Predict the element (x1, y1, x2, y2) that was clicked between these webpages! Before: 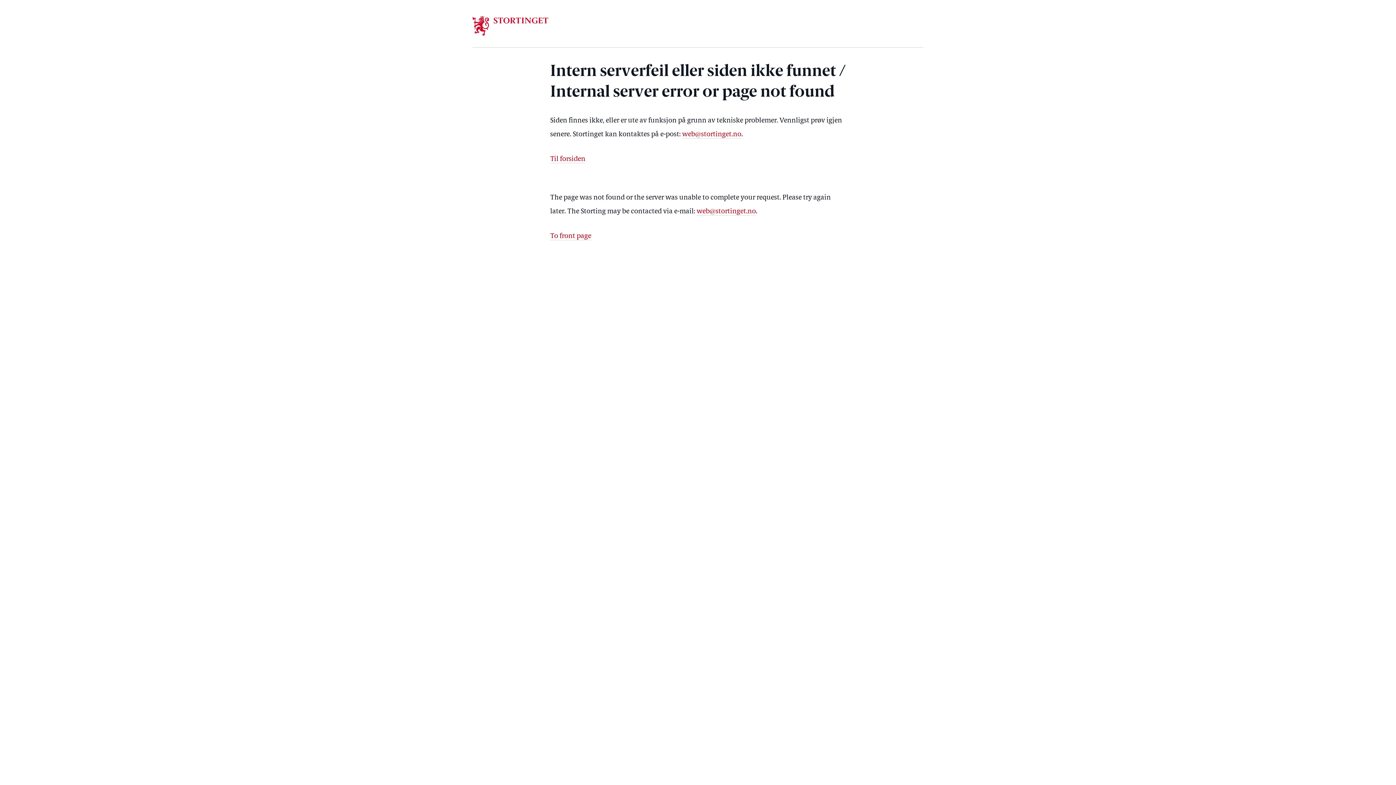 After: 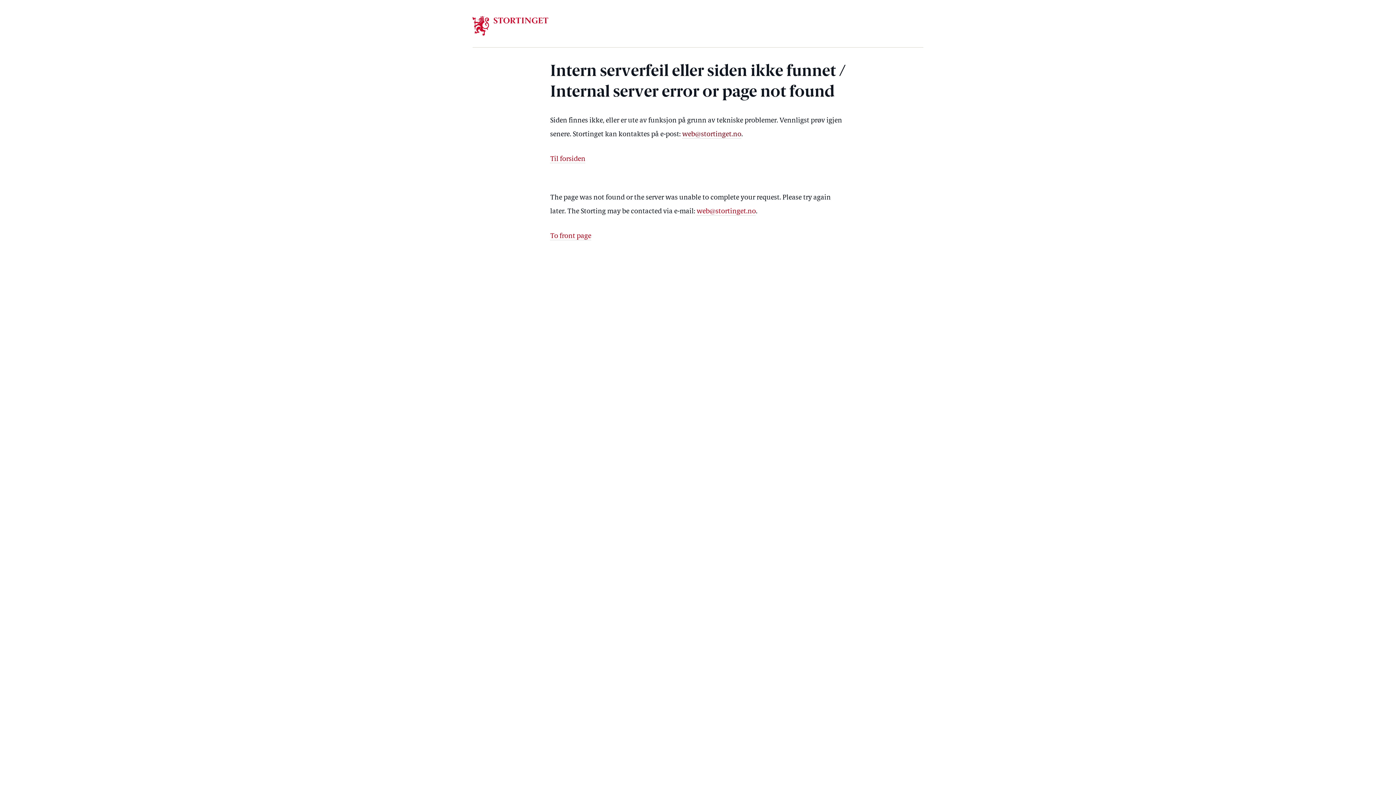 Action: label: web@stortinget.no bbox: (682, 131, 741, 138)